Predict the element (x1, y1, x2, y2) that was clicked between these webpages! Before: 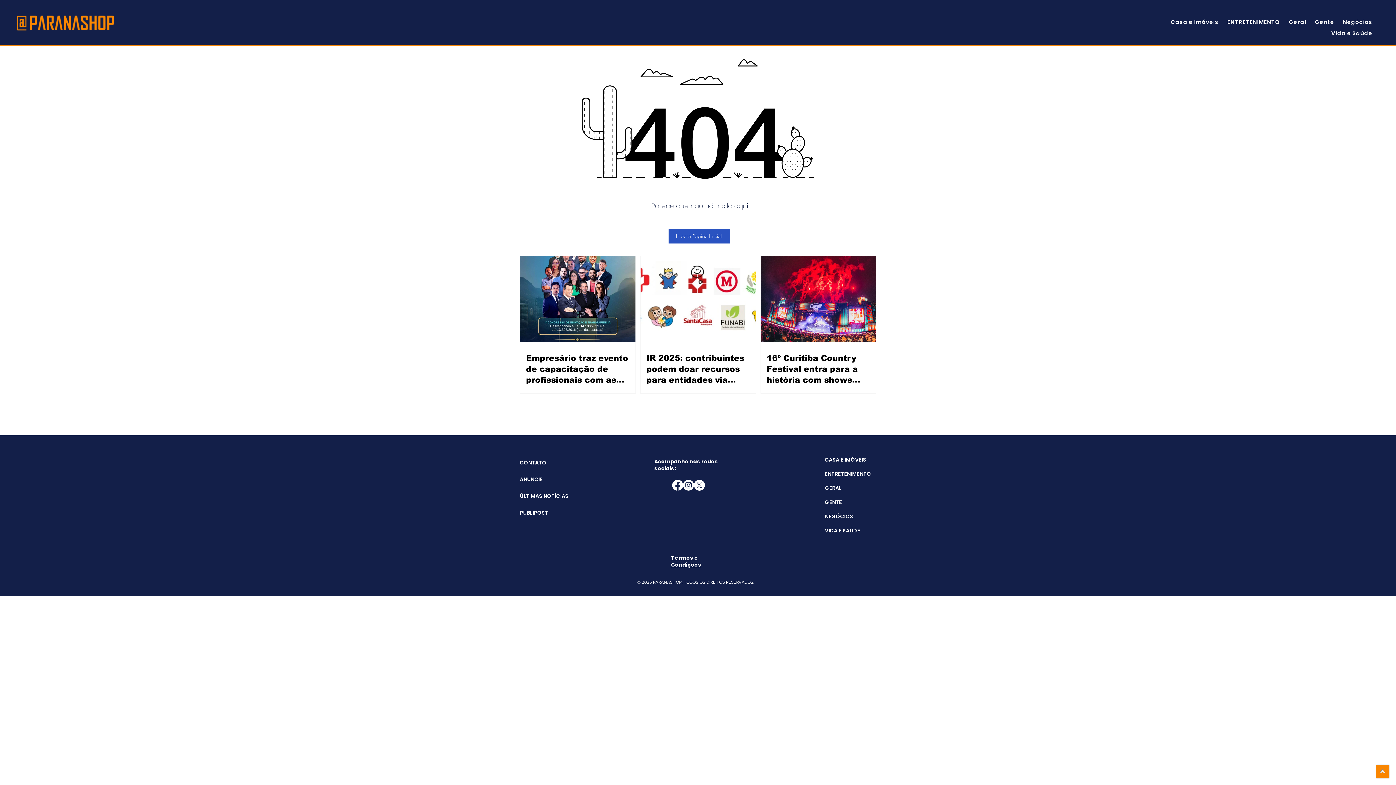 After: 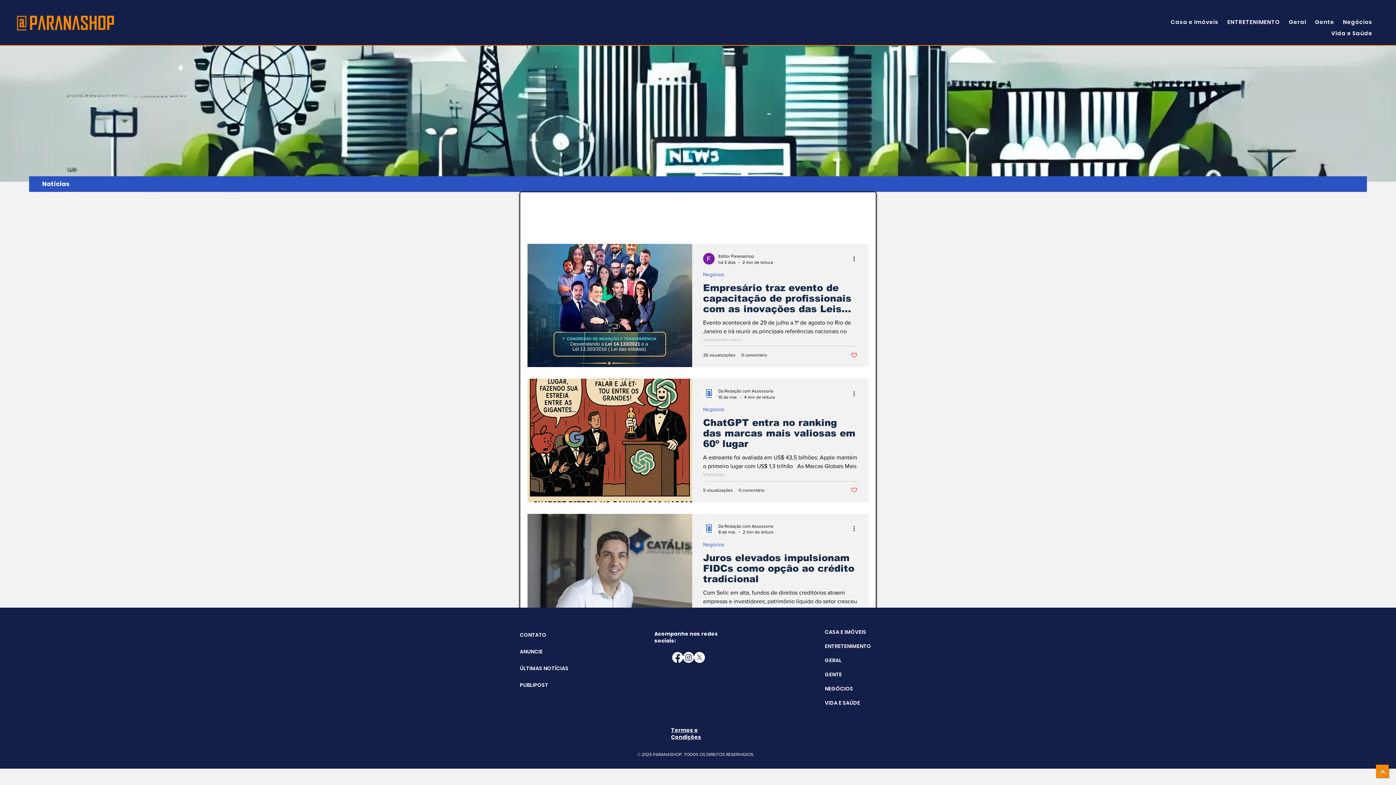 Action: label: Negócios bbox: (1338, 16, 1377, 27)